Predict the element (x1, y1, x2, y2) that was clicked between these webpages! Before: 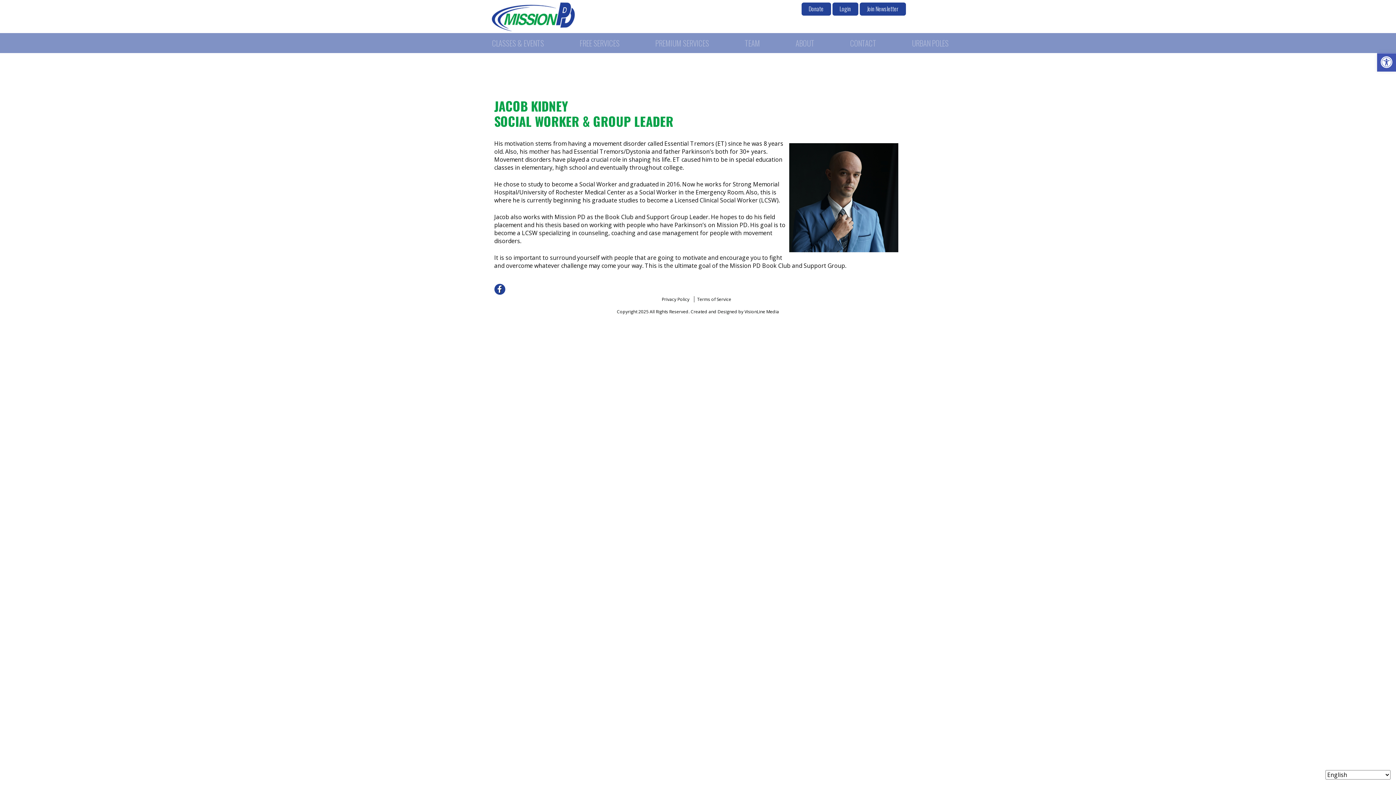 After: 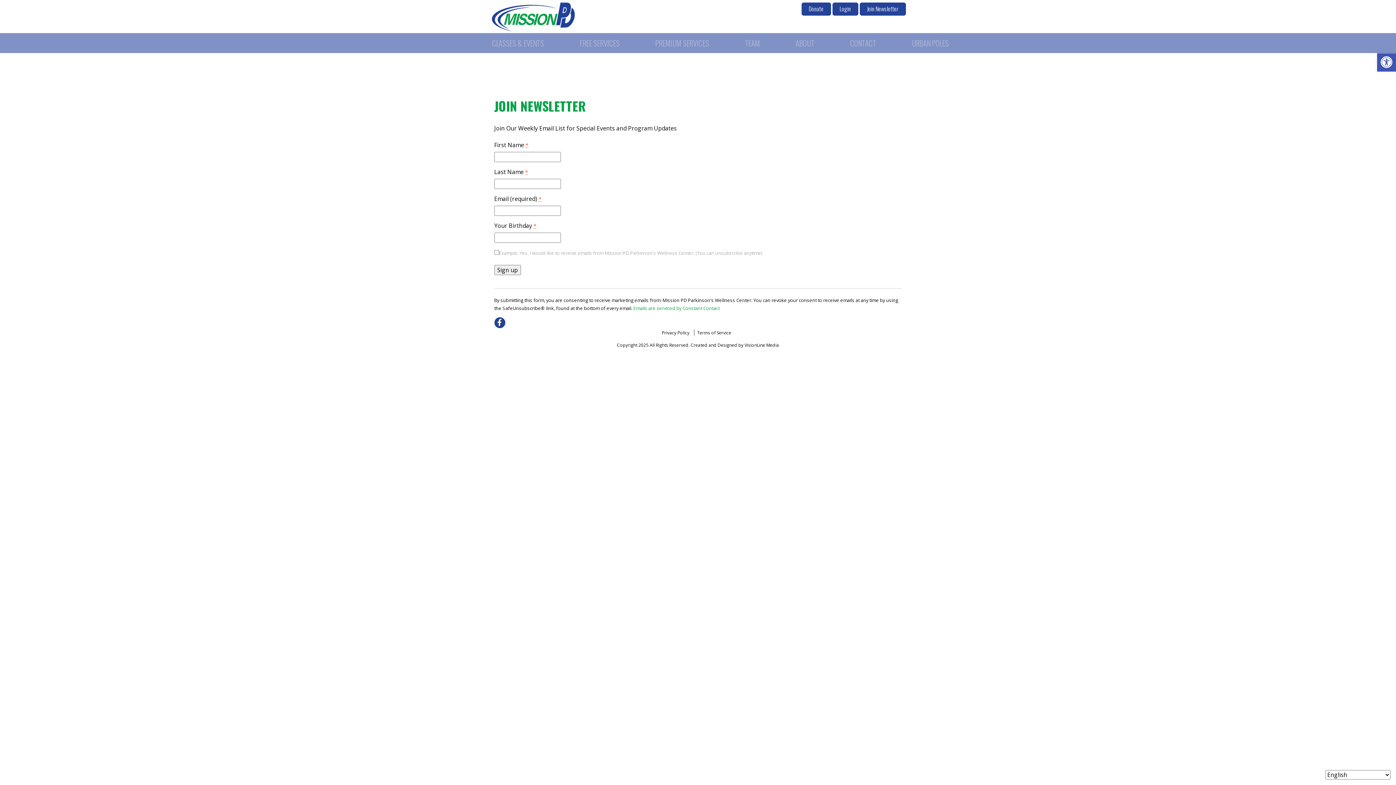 Action: bbox: (867, 4, 898, 13) label: Join Newsletter